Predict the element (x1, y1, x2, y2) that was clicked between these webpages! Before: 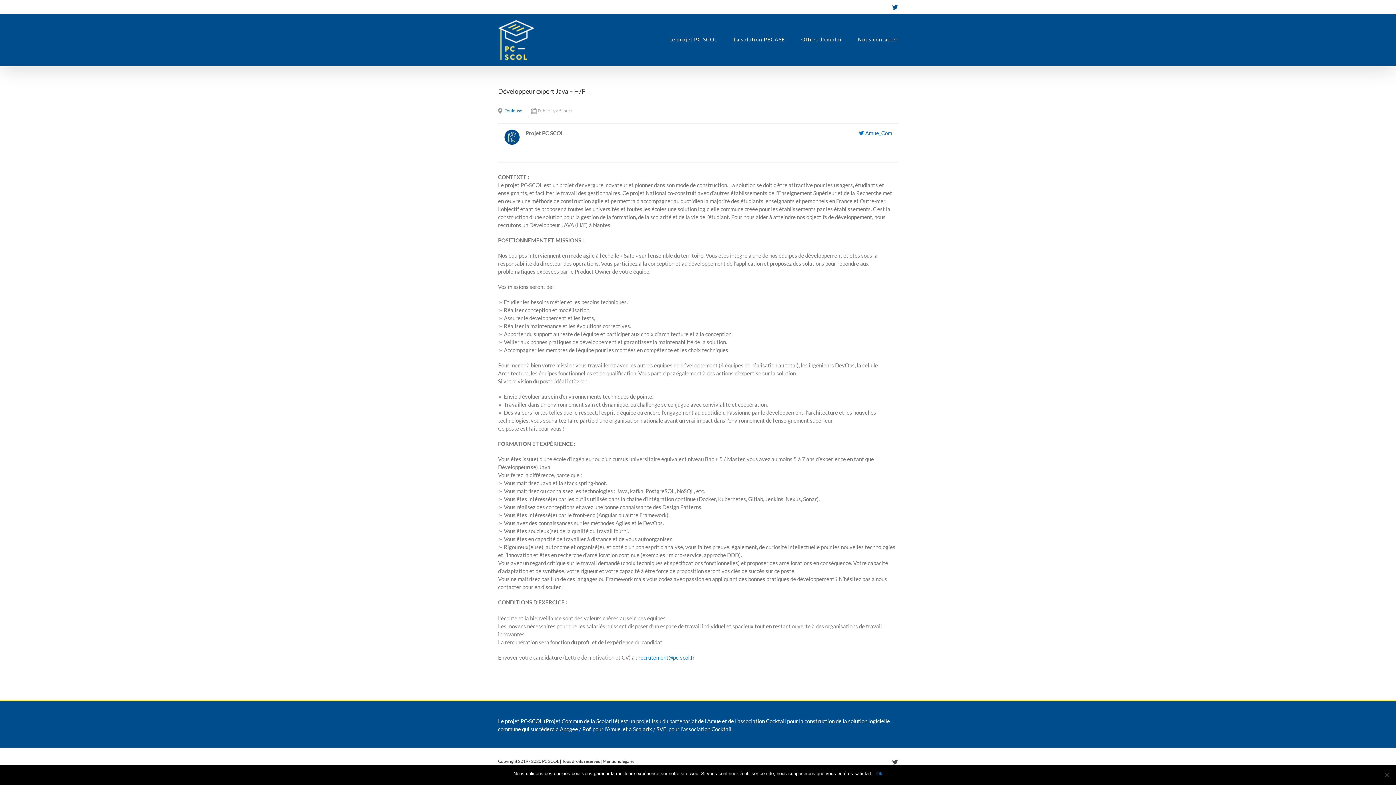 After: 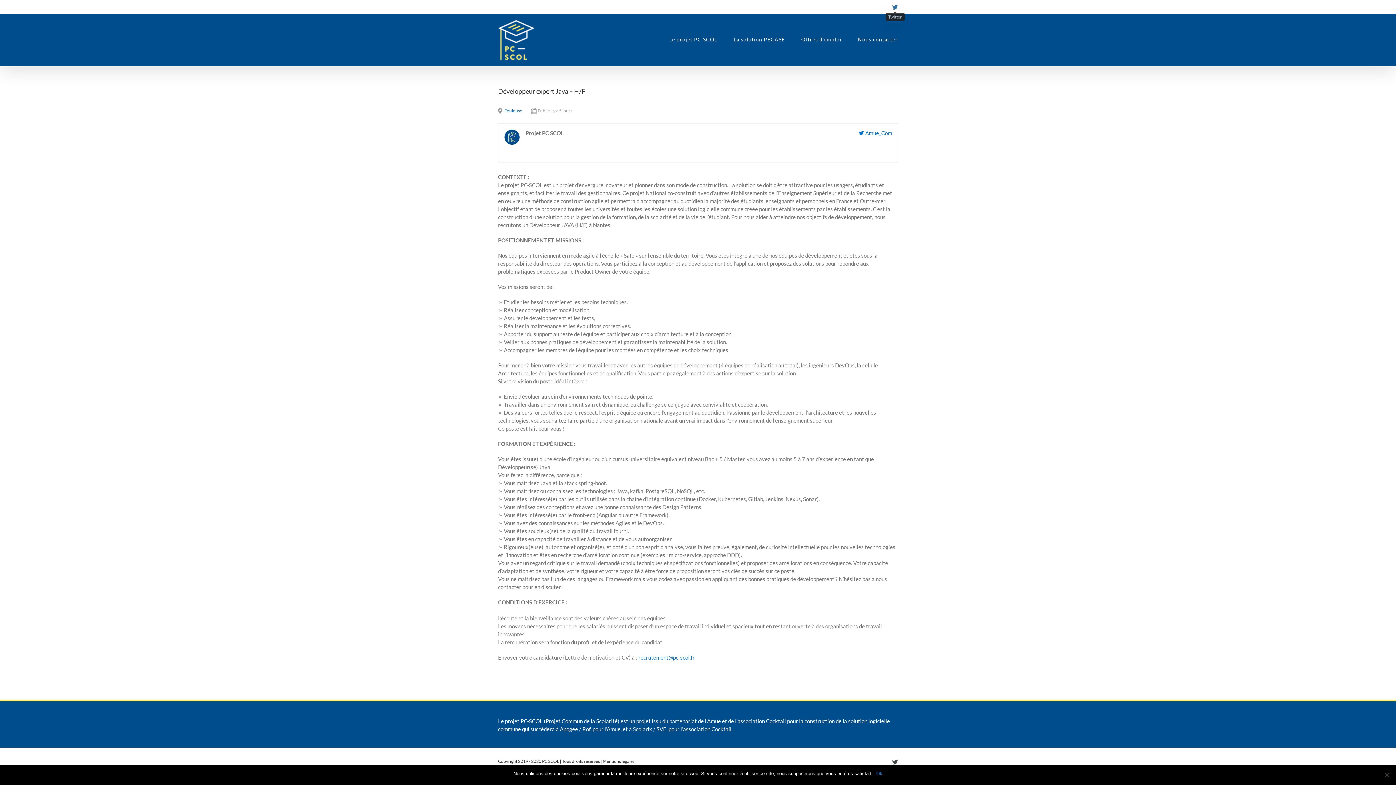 Action: label: Twitter bbox: (892, 4, 898, 10)